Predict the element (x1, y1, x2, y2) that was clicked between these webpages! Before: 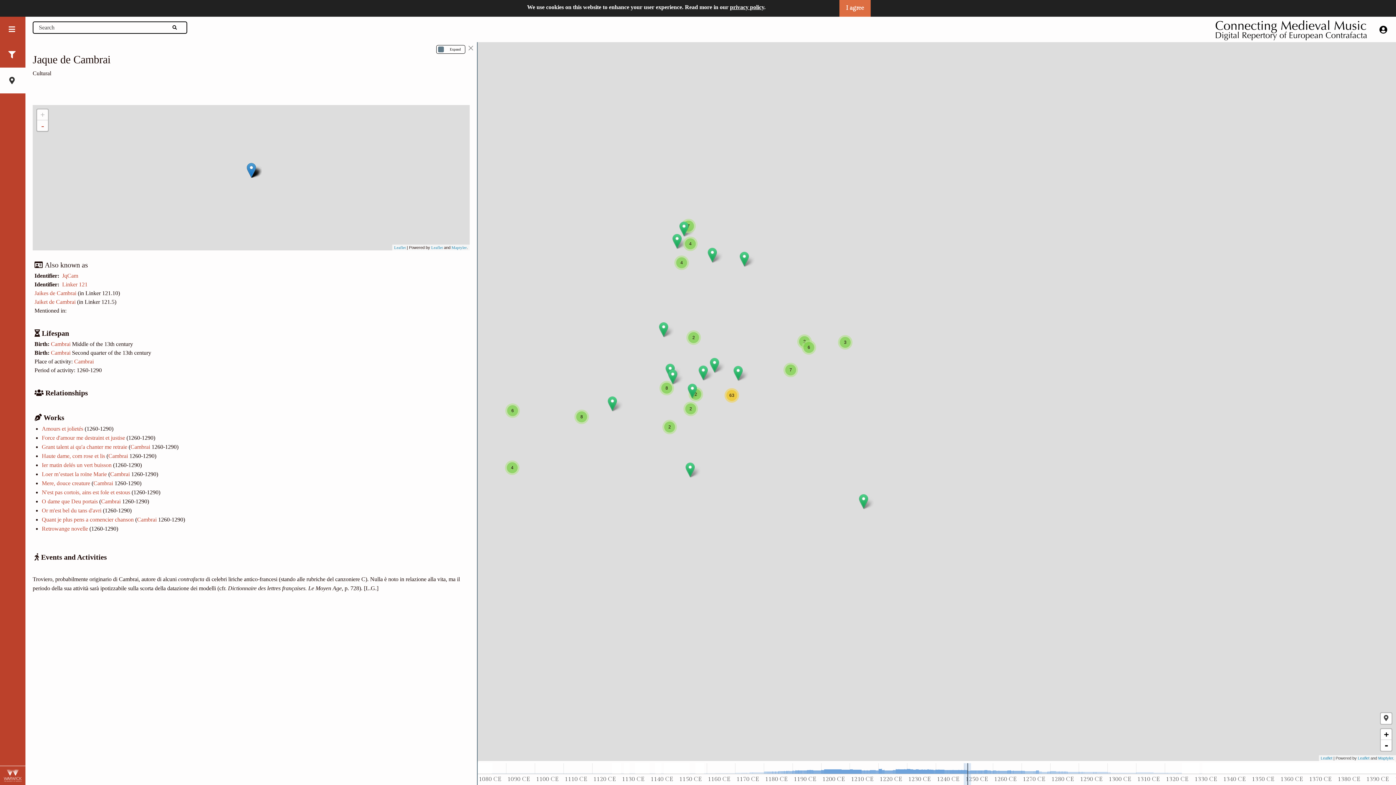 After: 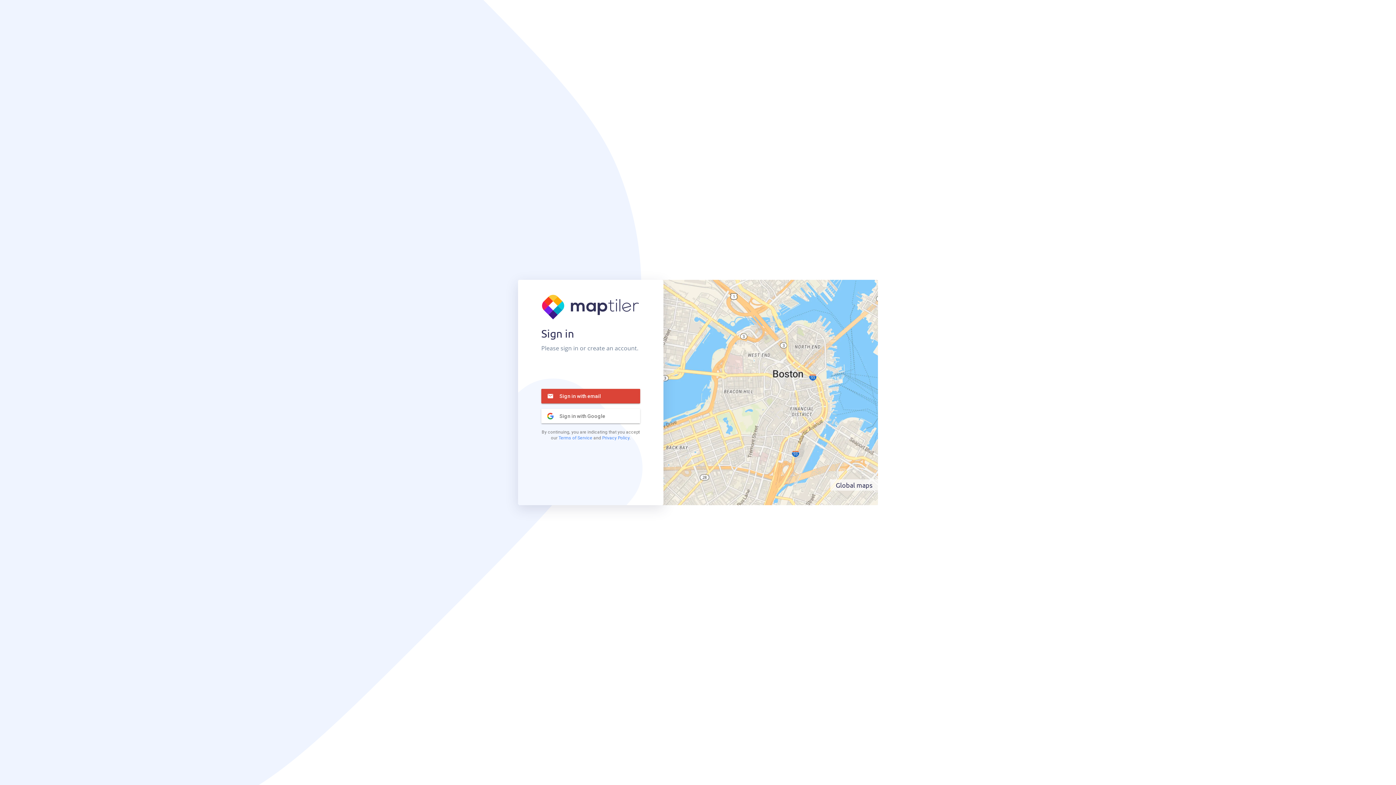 Action: bbox: (1378, 756, 1393, 760) label: Maptyler